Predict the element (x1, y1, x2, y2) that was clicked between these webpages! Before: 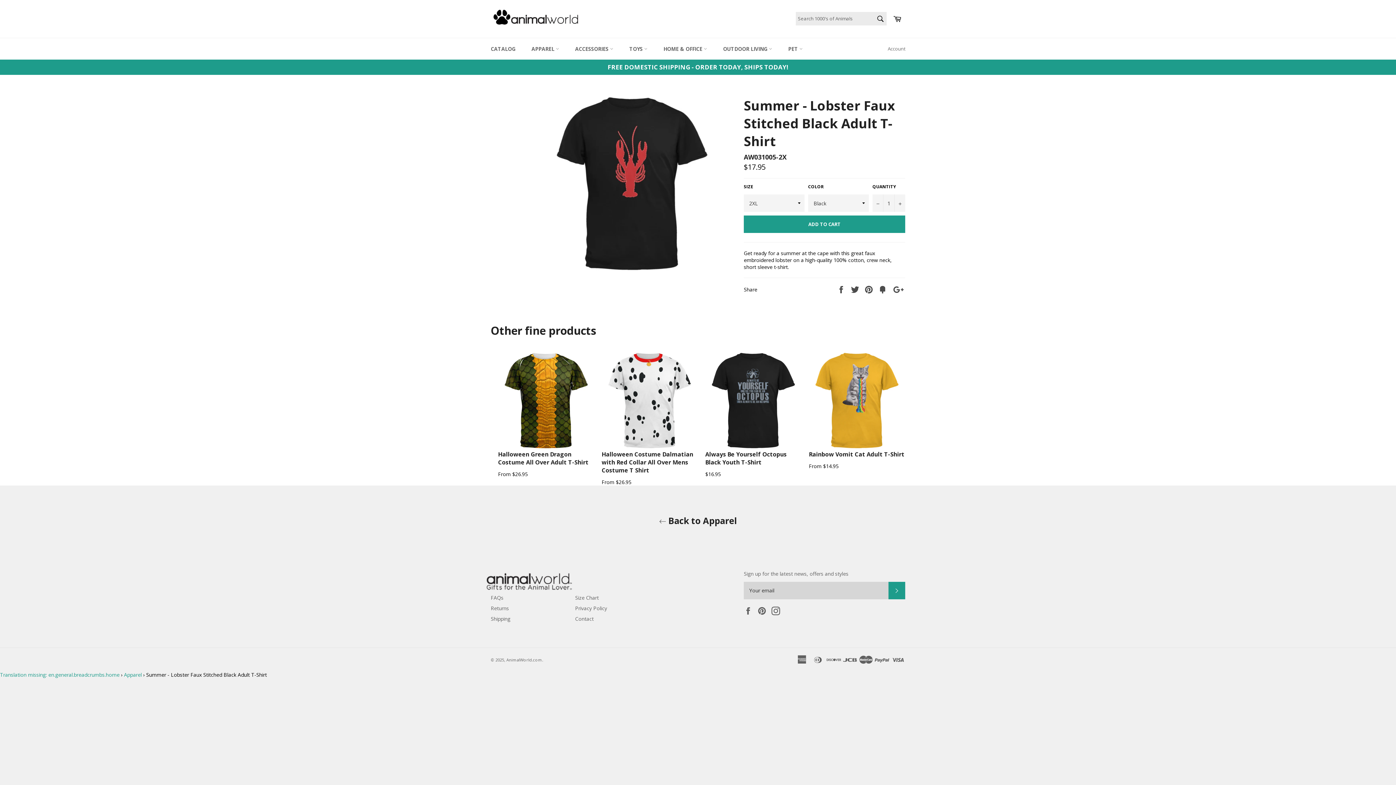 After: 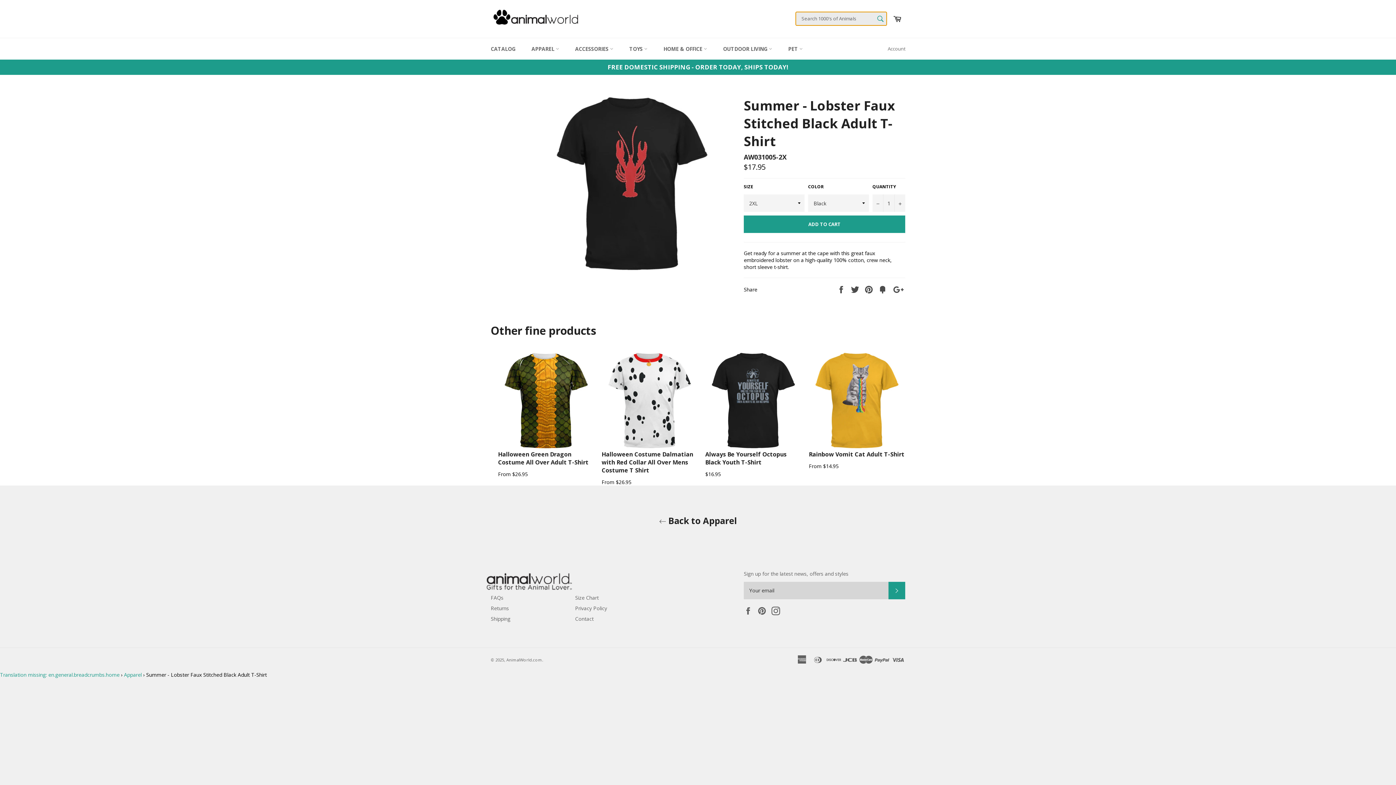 Action: label: Search bbox: (873, 11, 888, 26)